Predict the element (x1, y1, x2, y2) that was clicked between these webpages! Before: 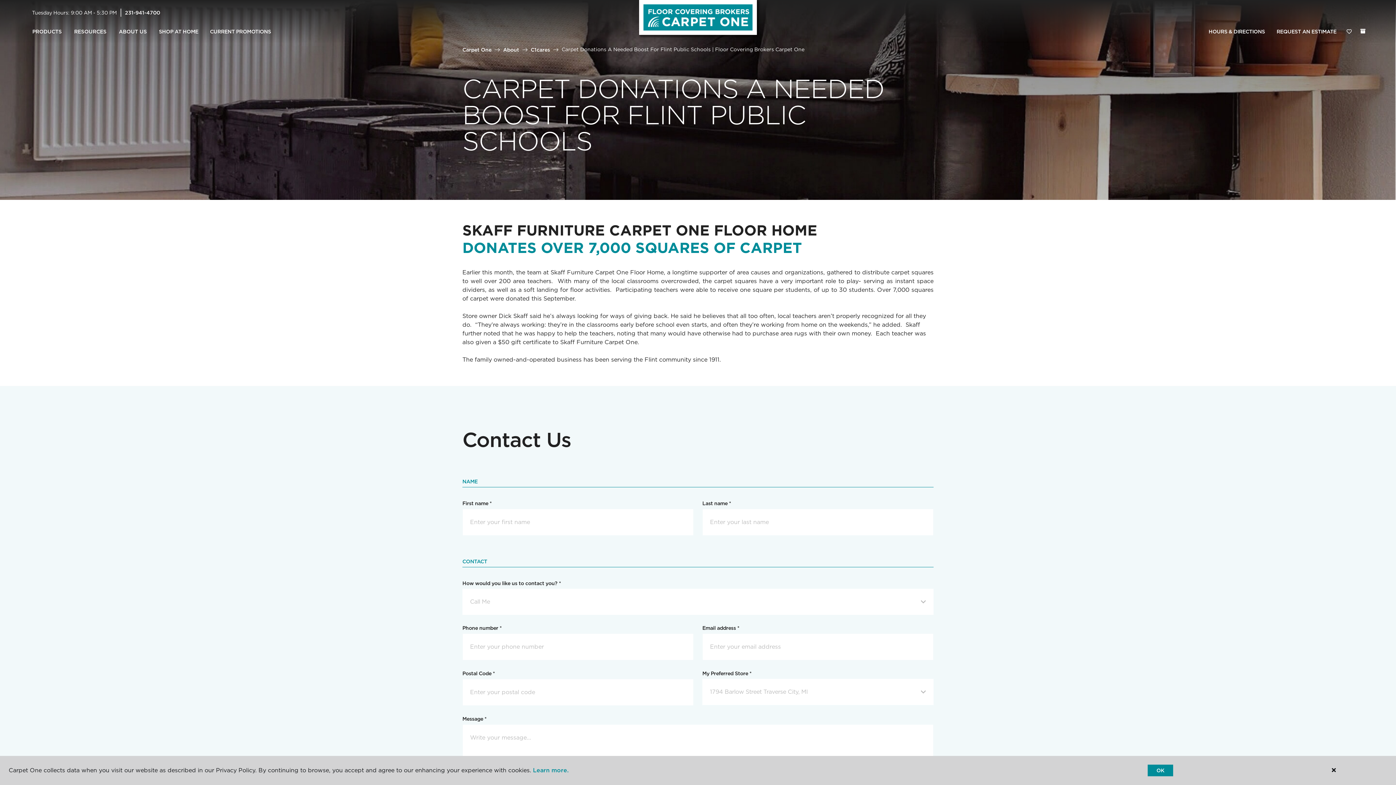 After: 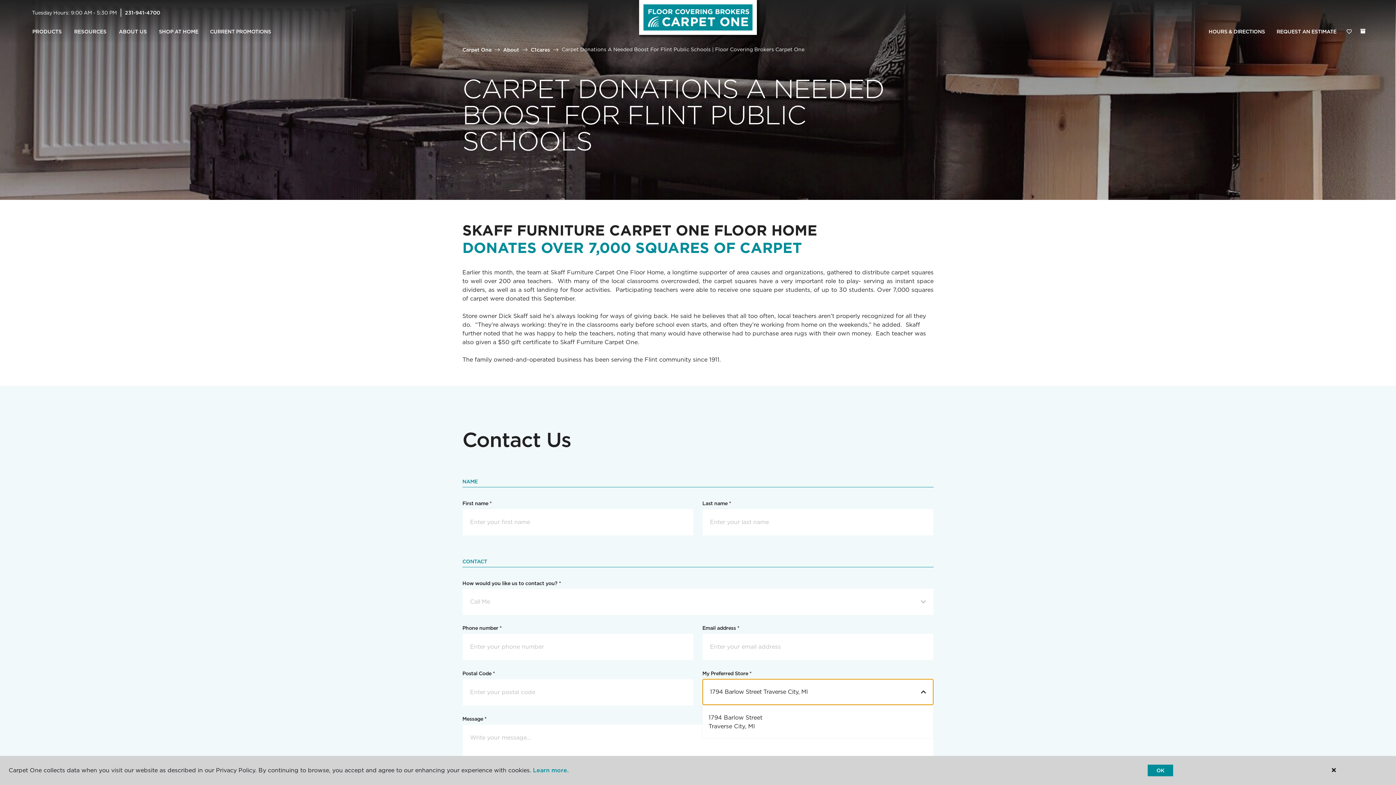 Action: label: 1794 Barlow Street Traverse City, MI bbox: (702, 679, 933, 705)